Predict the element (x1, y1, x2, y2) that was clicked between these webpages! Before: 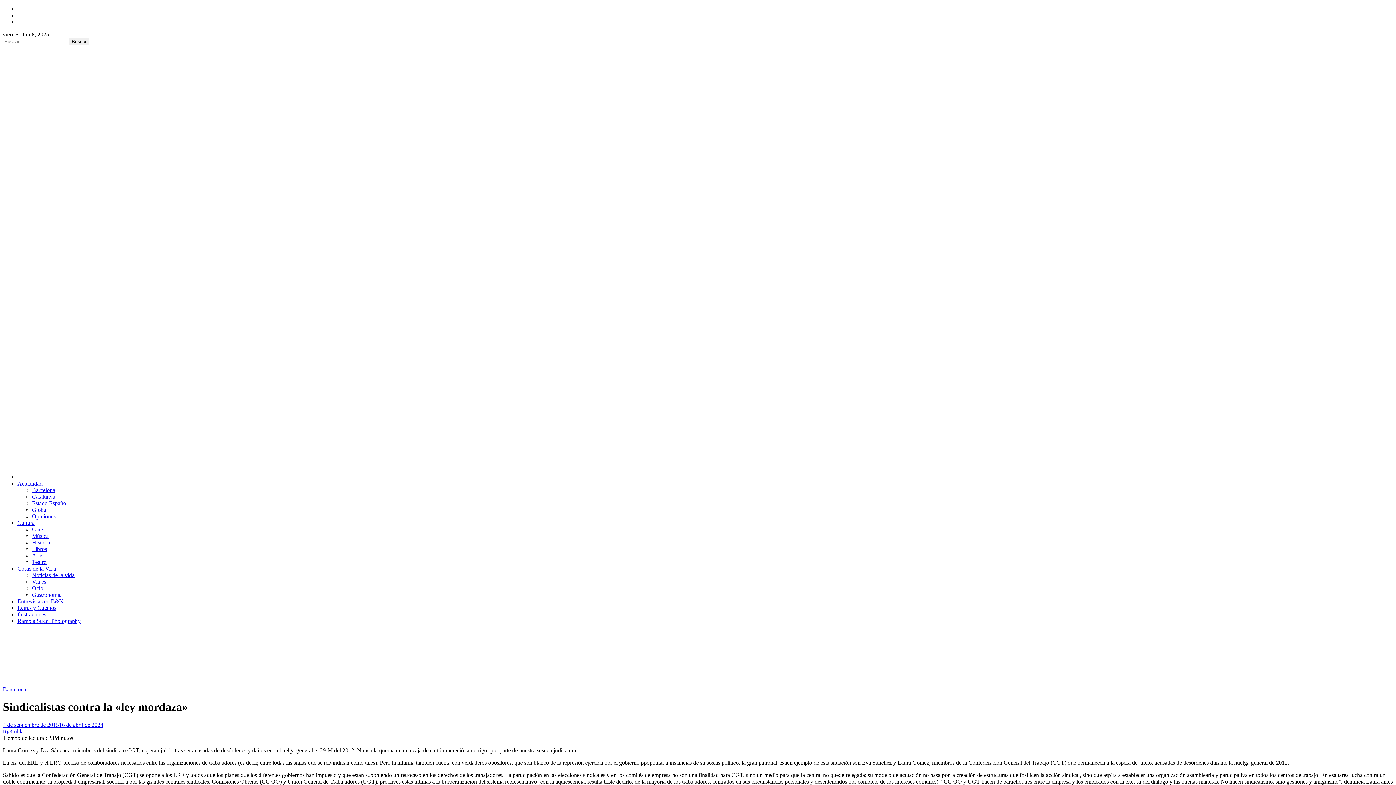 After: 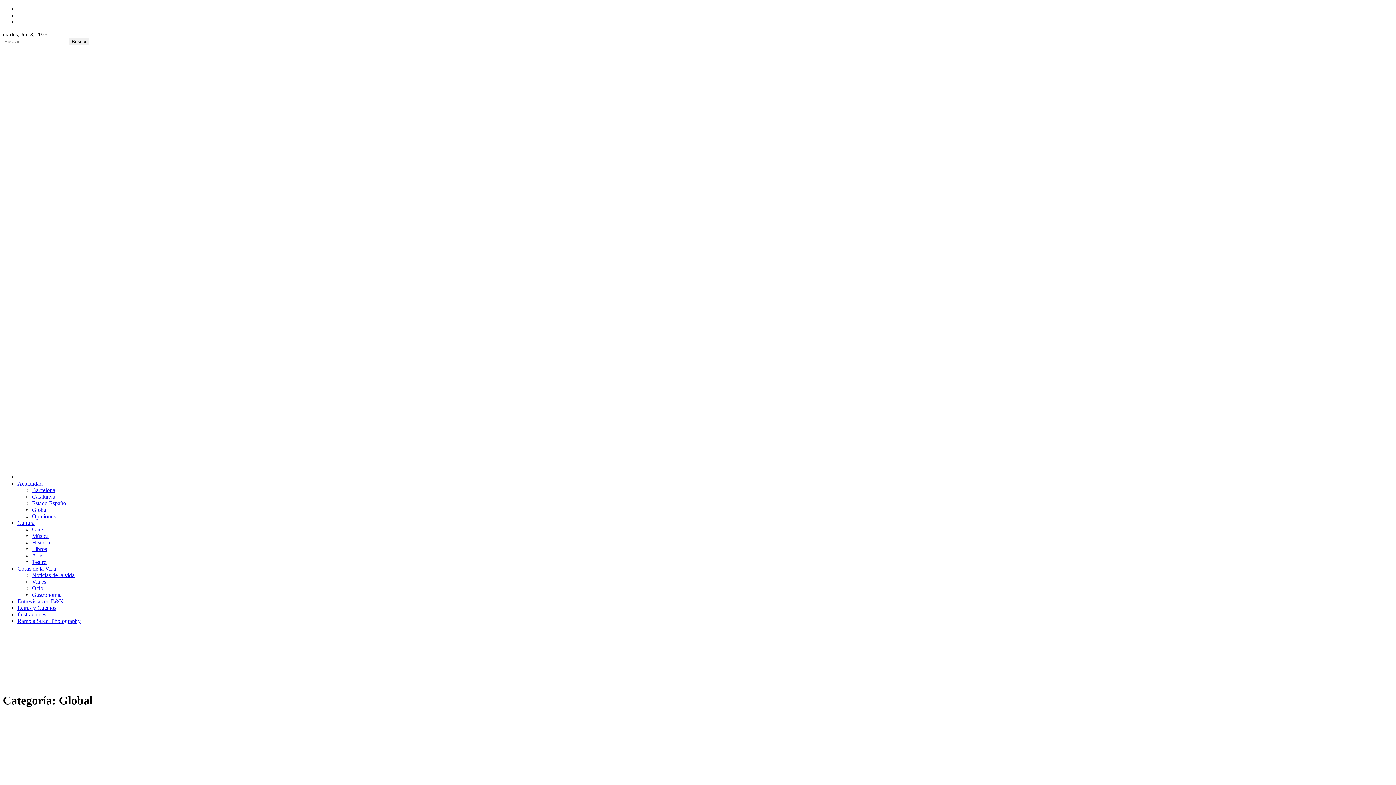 Action: label: Global bbox: (32, 506, 47, 513)